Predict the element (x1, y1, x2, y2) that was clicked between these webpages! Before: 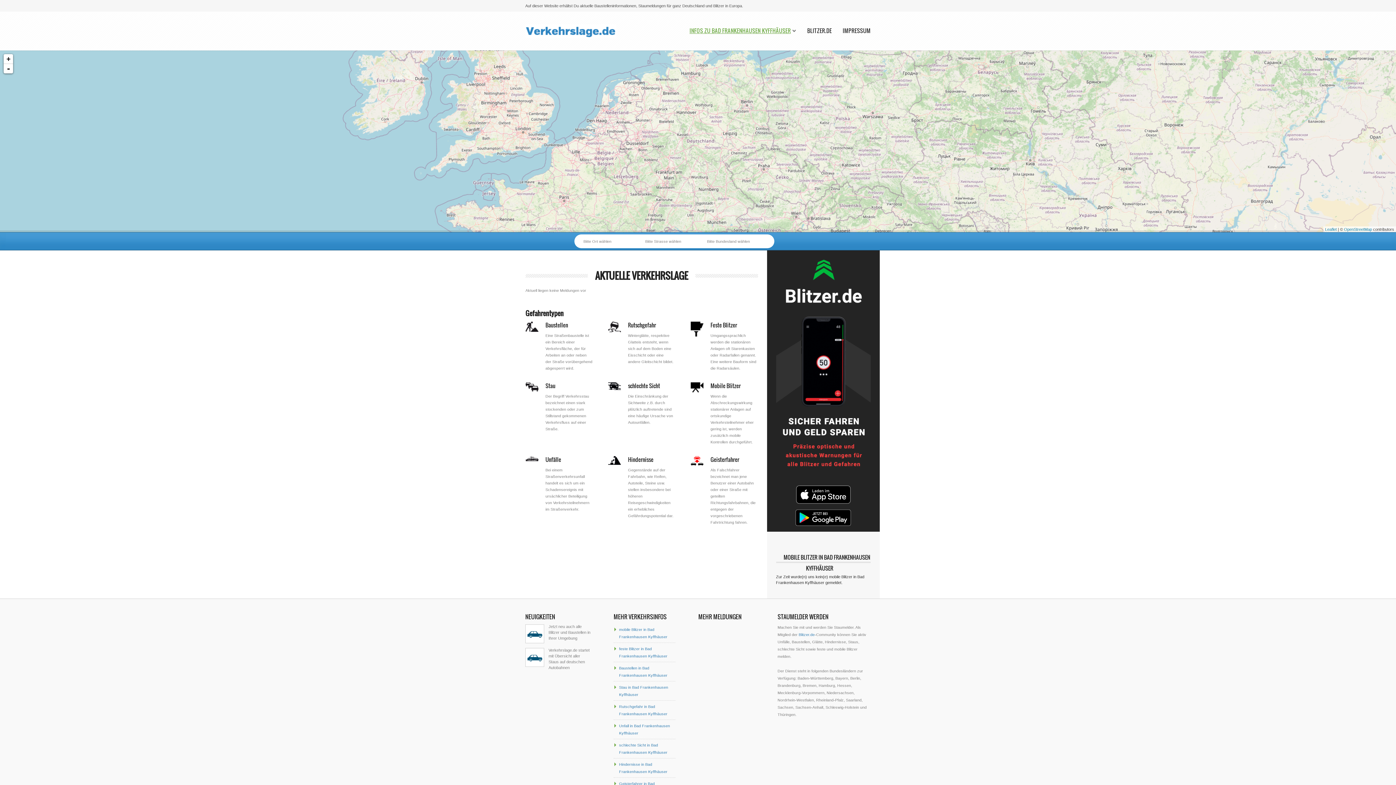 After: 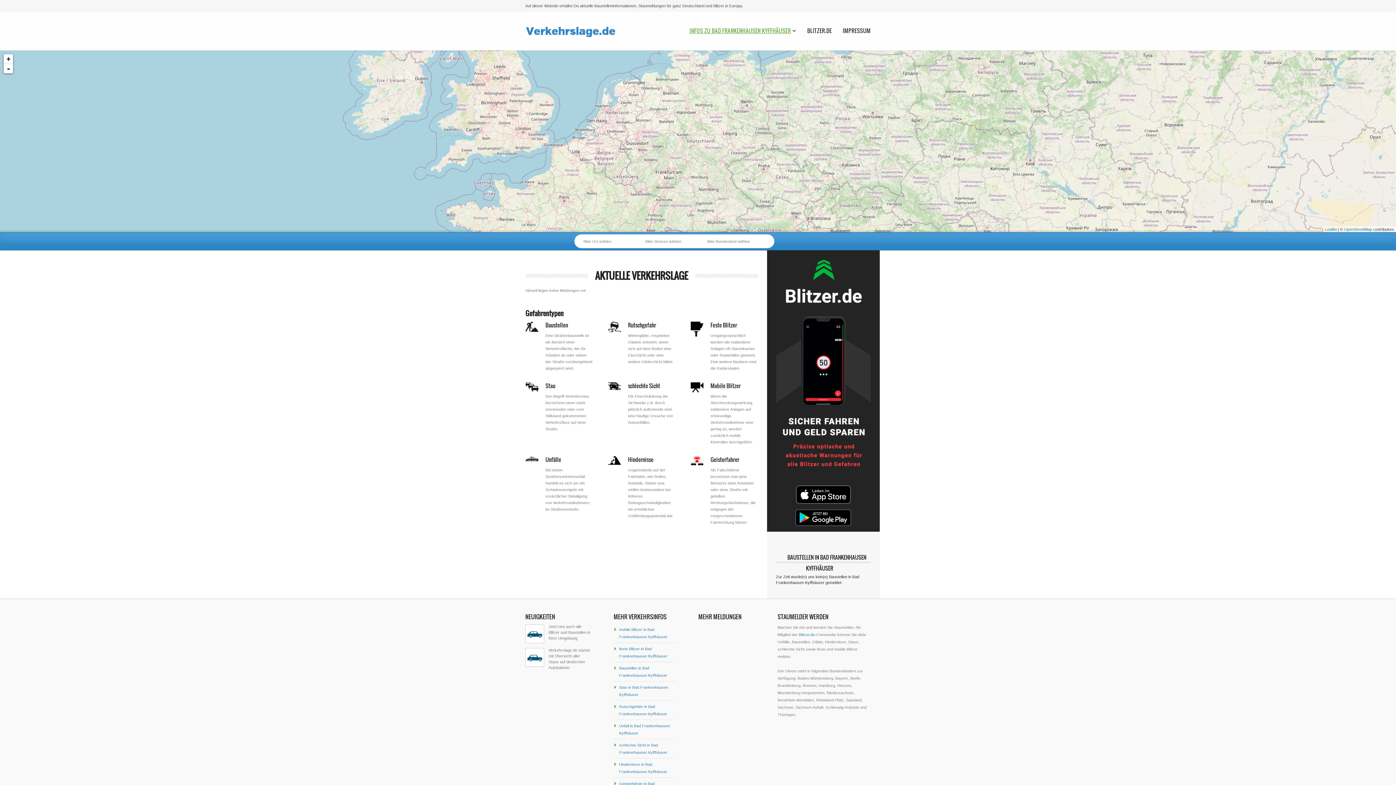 Action: bbox: (545, 321, 568, 329) label: Baustellen